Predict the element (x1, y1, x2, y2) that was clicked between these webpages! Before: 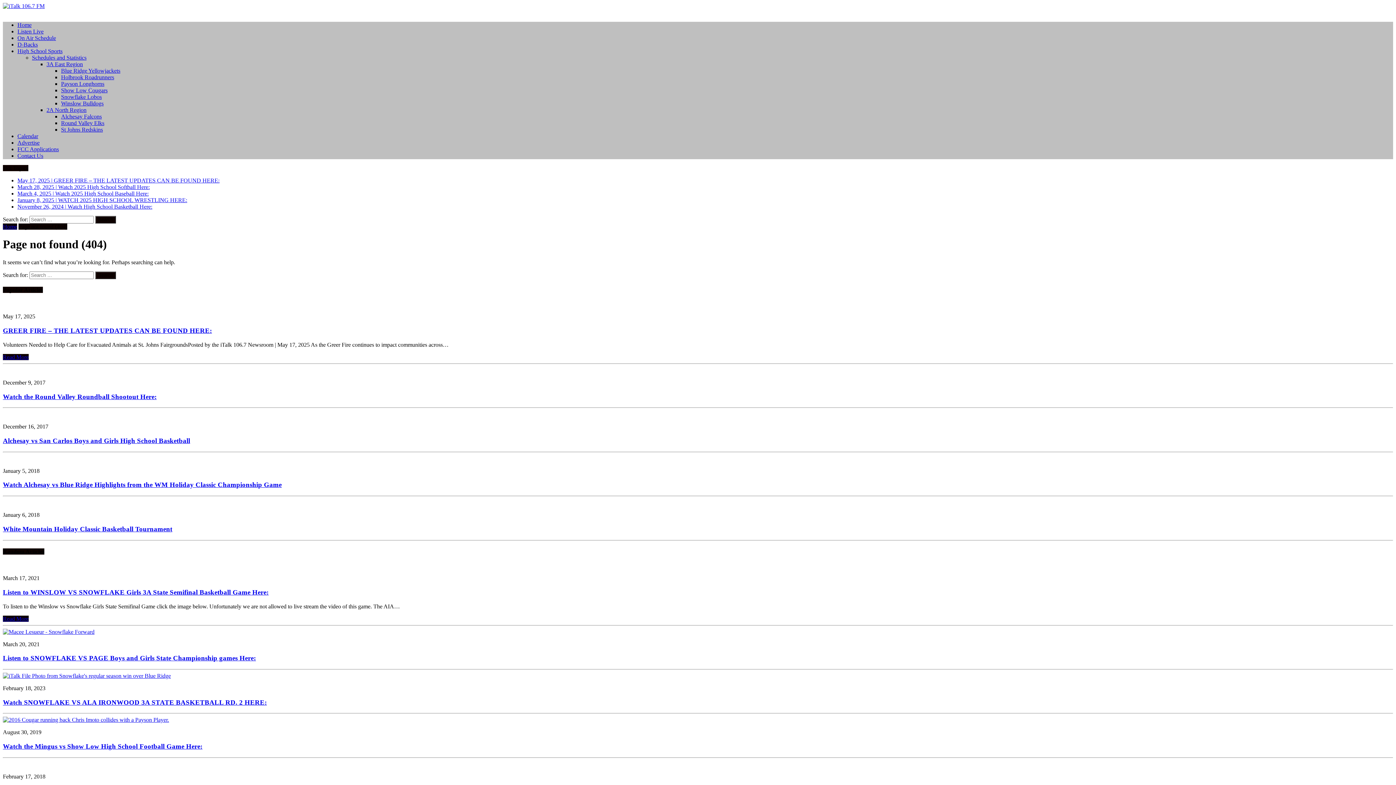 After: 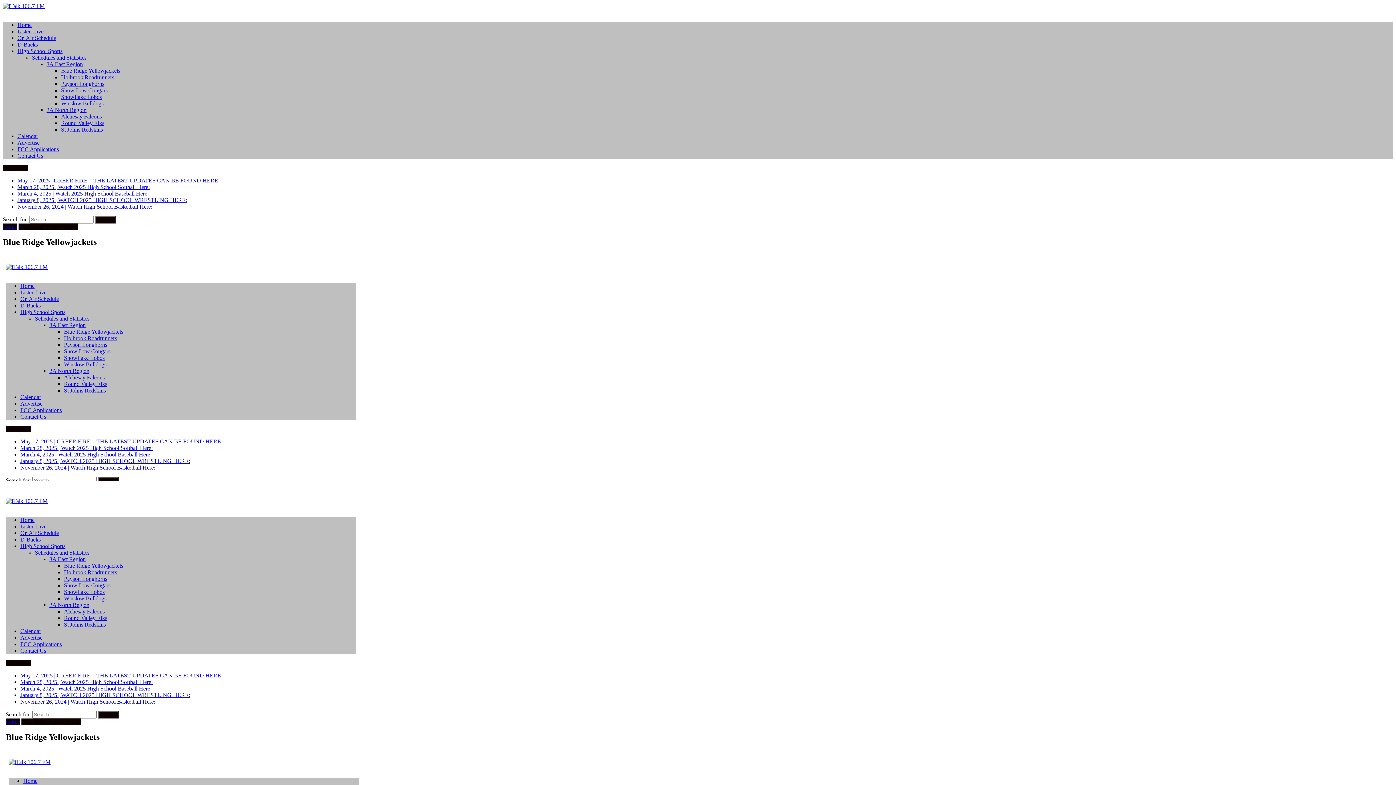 Action: label: Blue Ridge Yellowjackets bbox: (61, 67, 120, 73)